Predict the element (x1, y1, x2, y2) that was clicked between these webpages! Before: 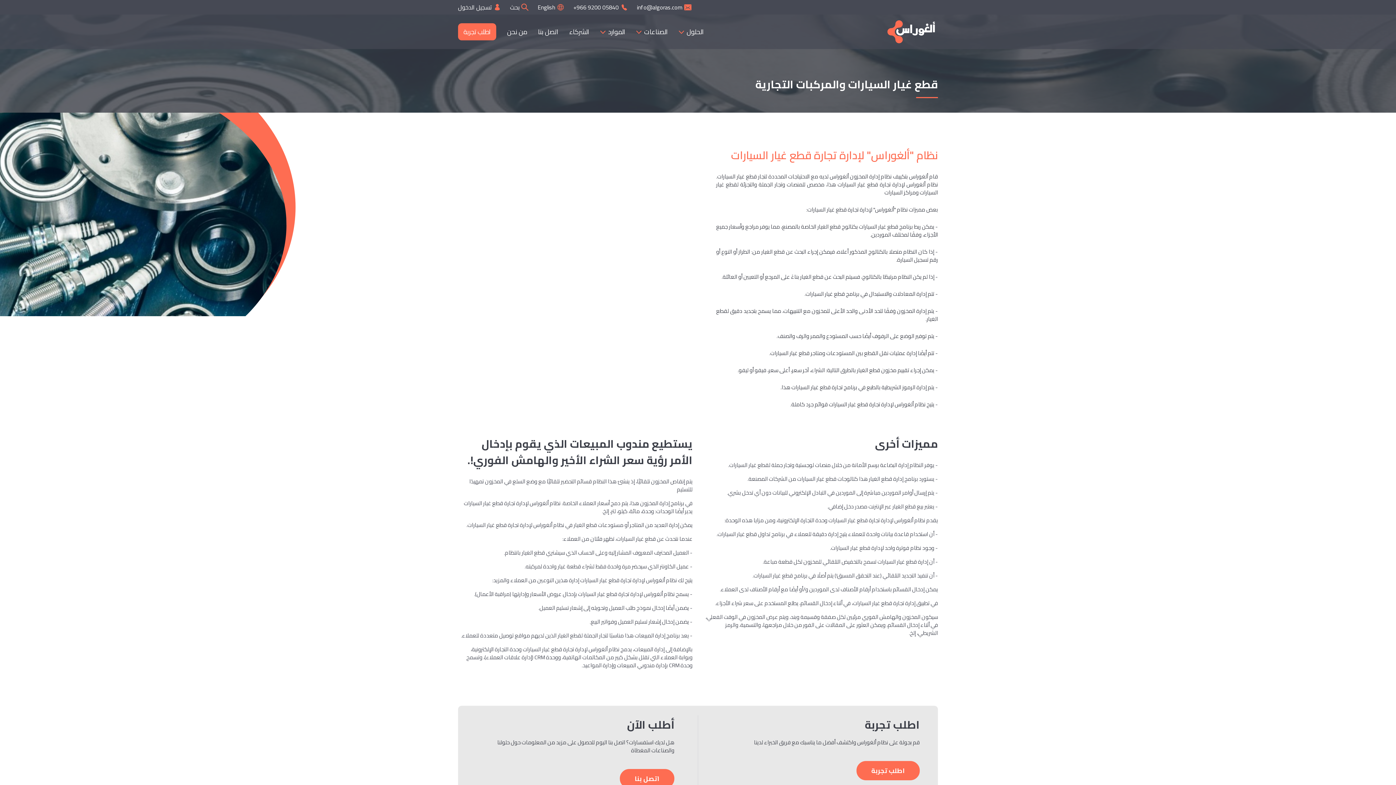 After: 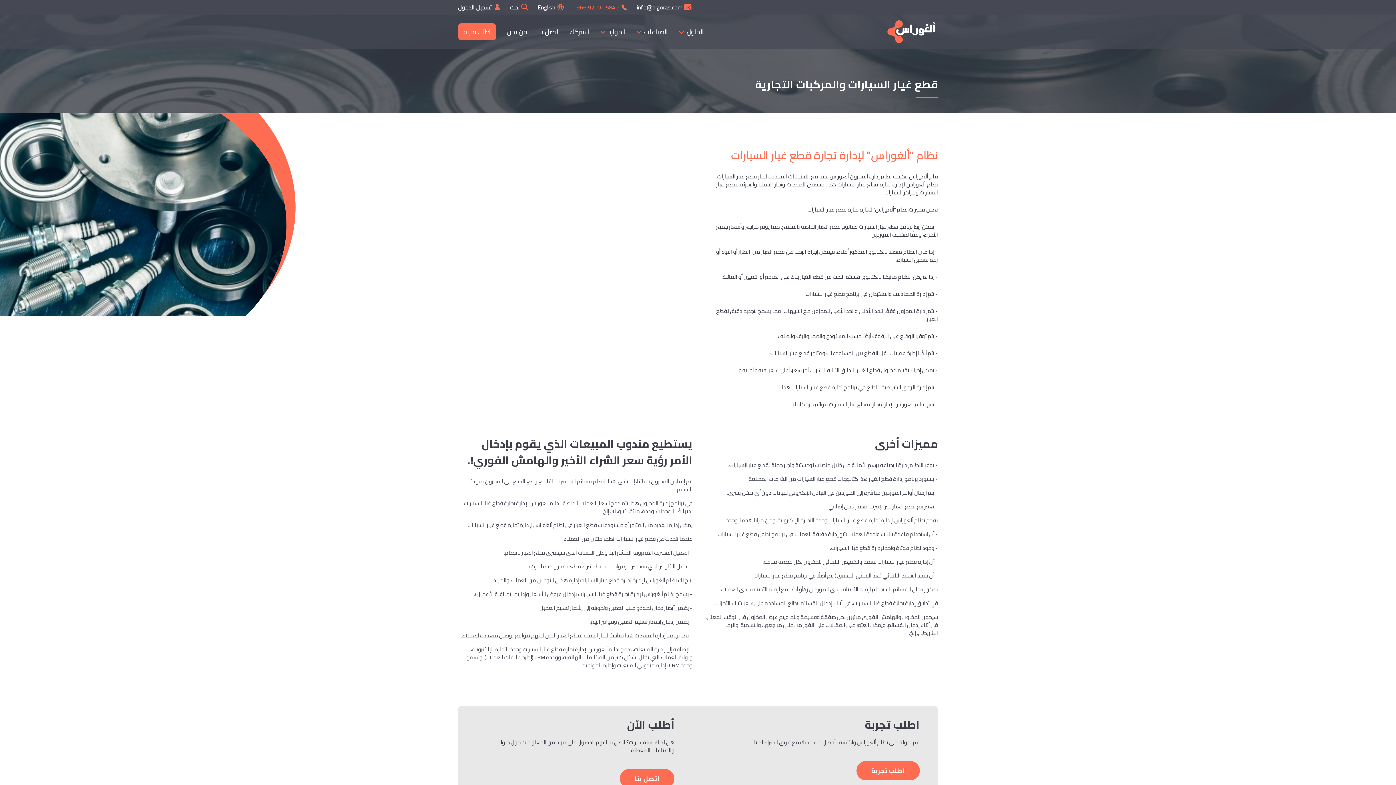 Action: bbox: (573, 0, 628, 14) label: +966 9200 05840